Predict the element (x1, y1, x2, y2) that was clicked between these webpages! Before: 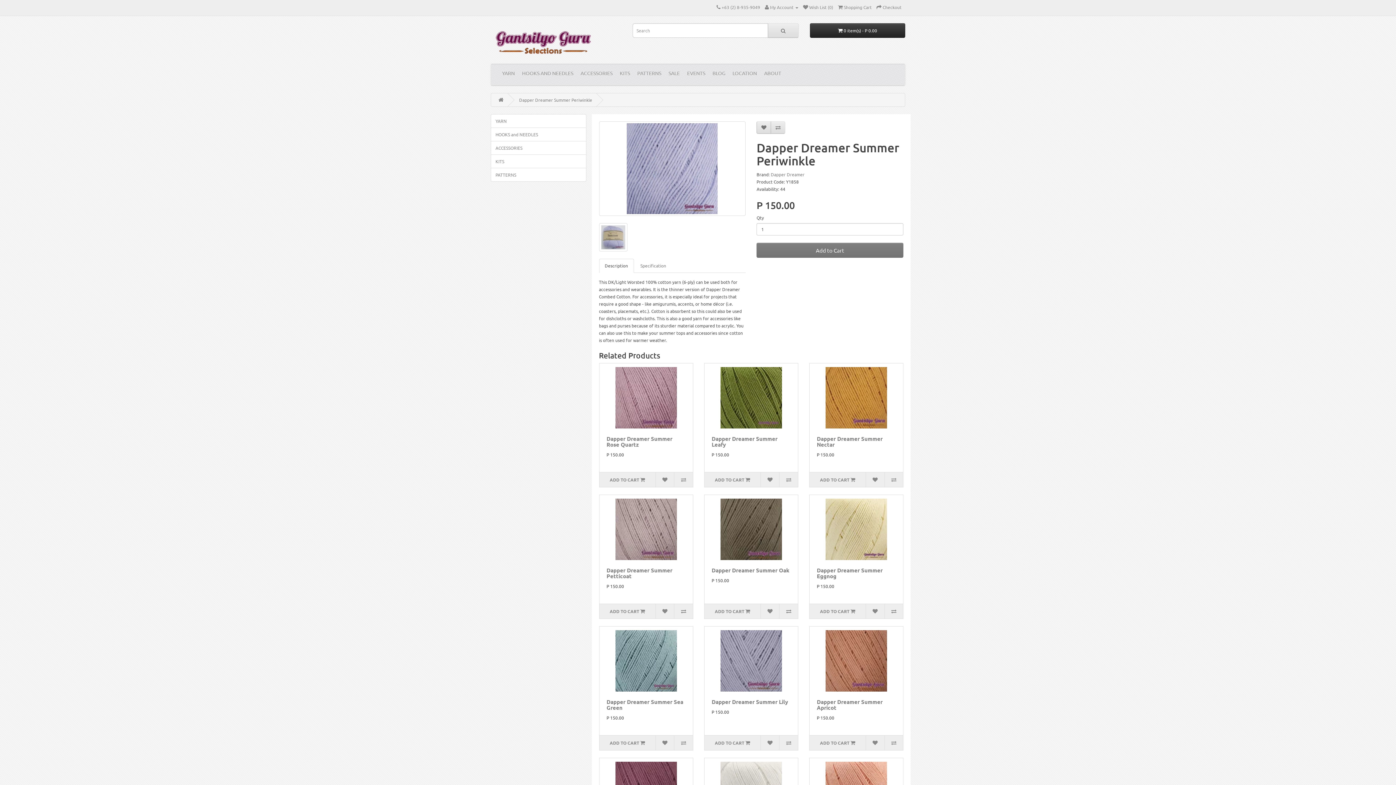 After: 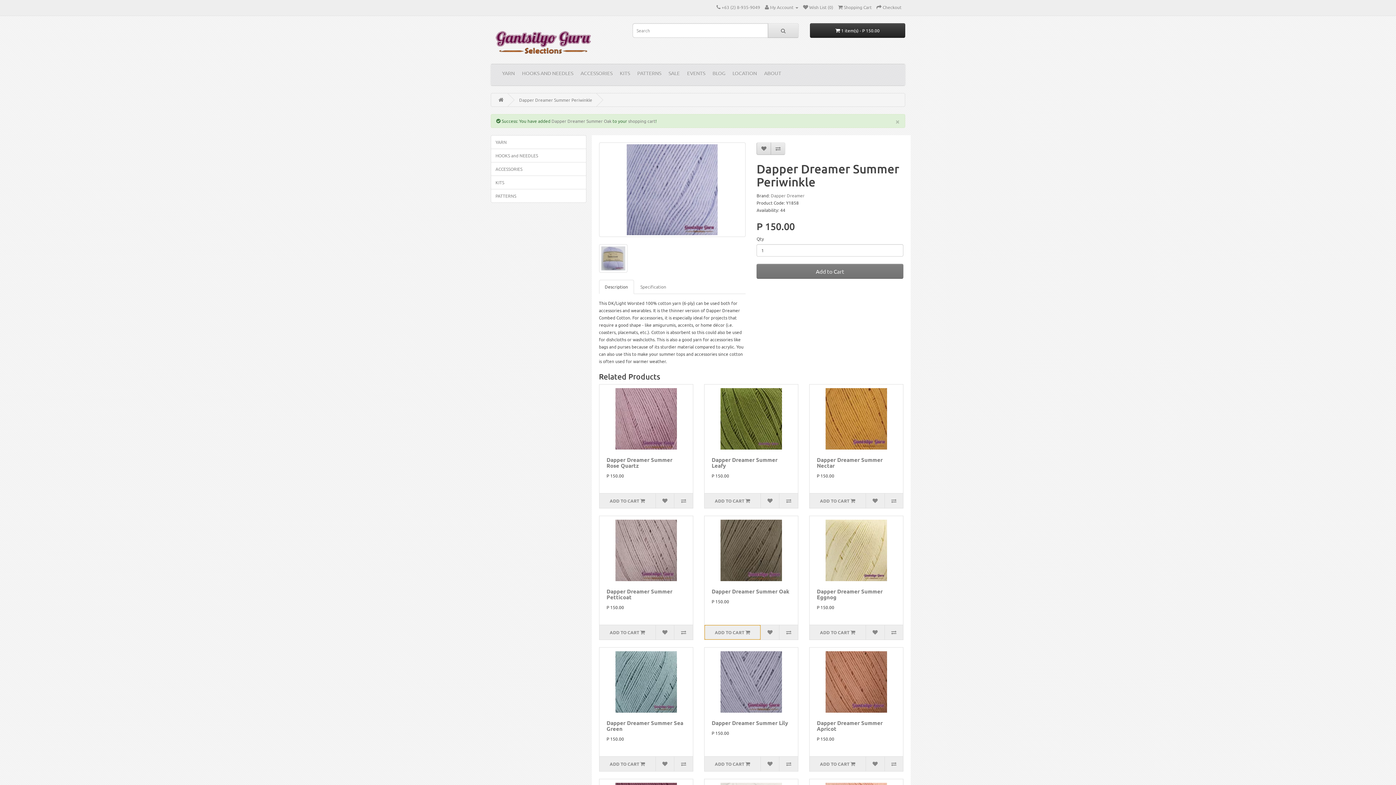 Action: bbox: (704, 604, 760, 618) label: ADD TO CART 